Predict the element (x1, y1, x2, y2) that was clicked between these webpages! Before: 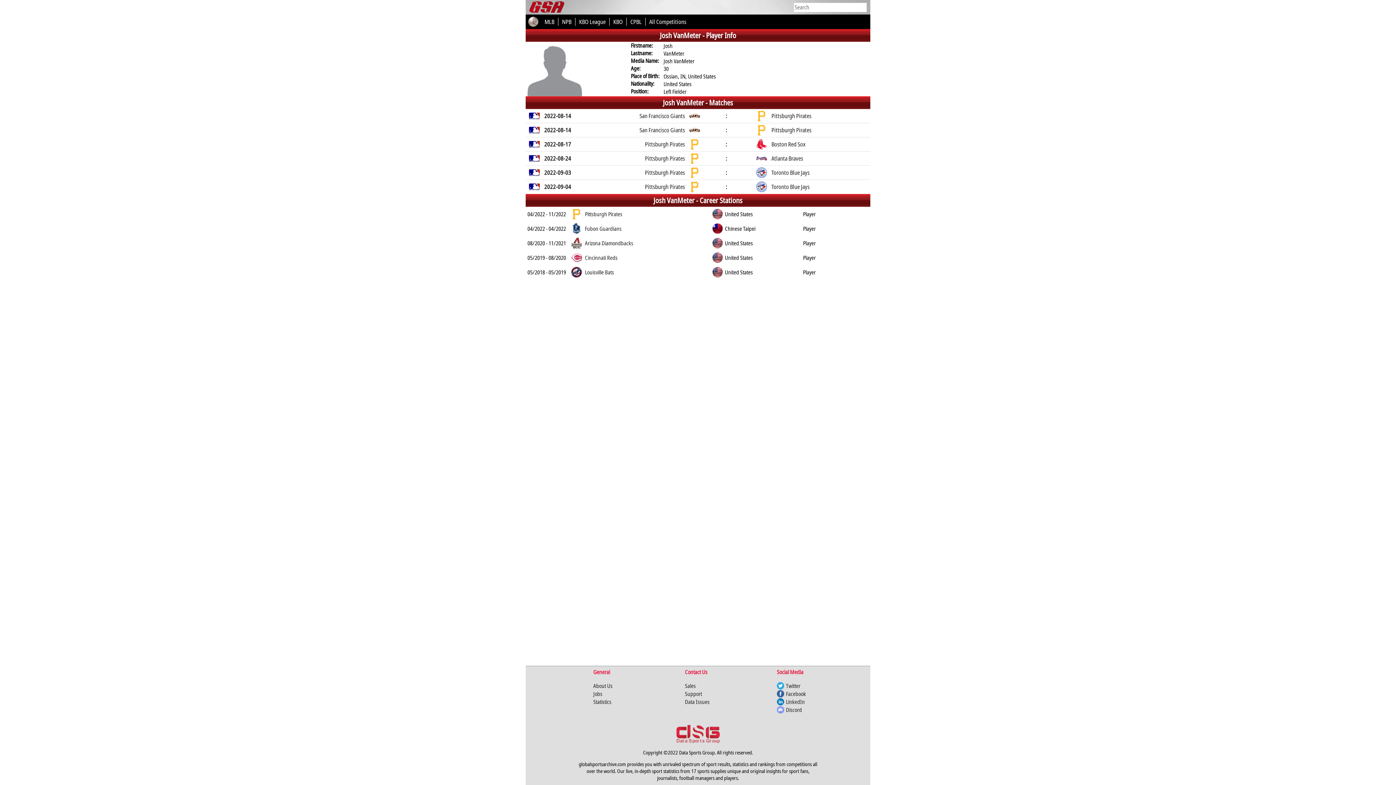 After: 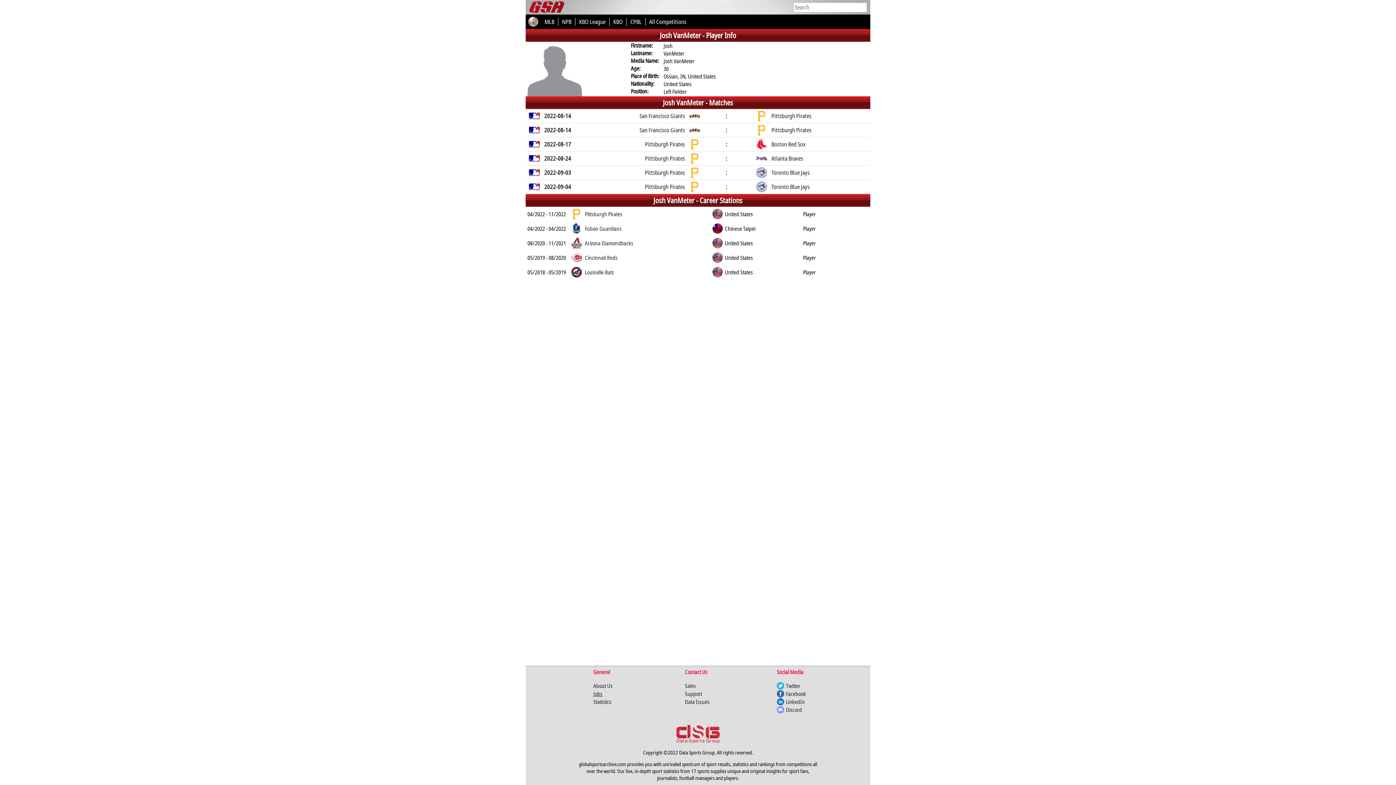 Action: label: Jobs bbox: (593, 690, 602, 697)